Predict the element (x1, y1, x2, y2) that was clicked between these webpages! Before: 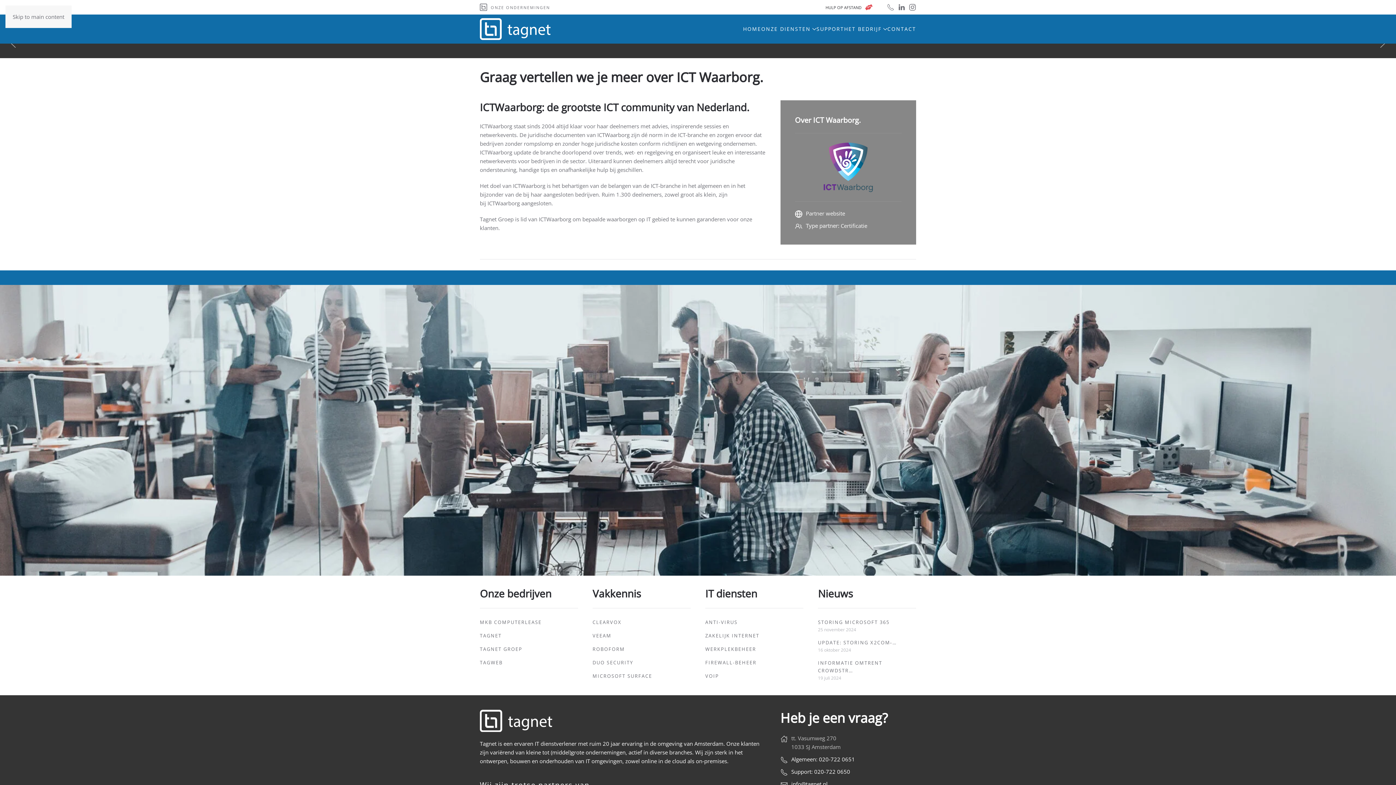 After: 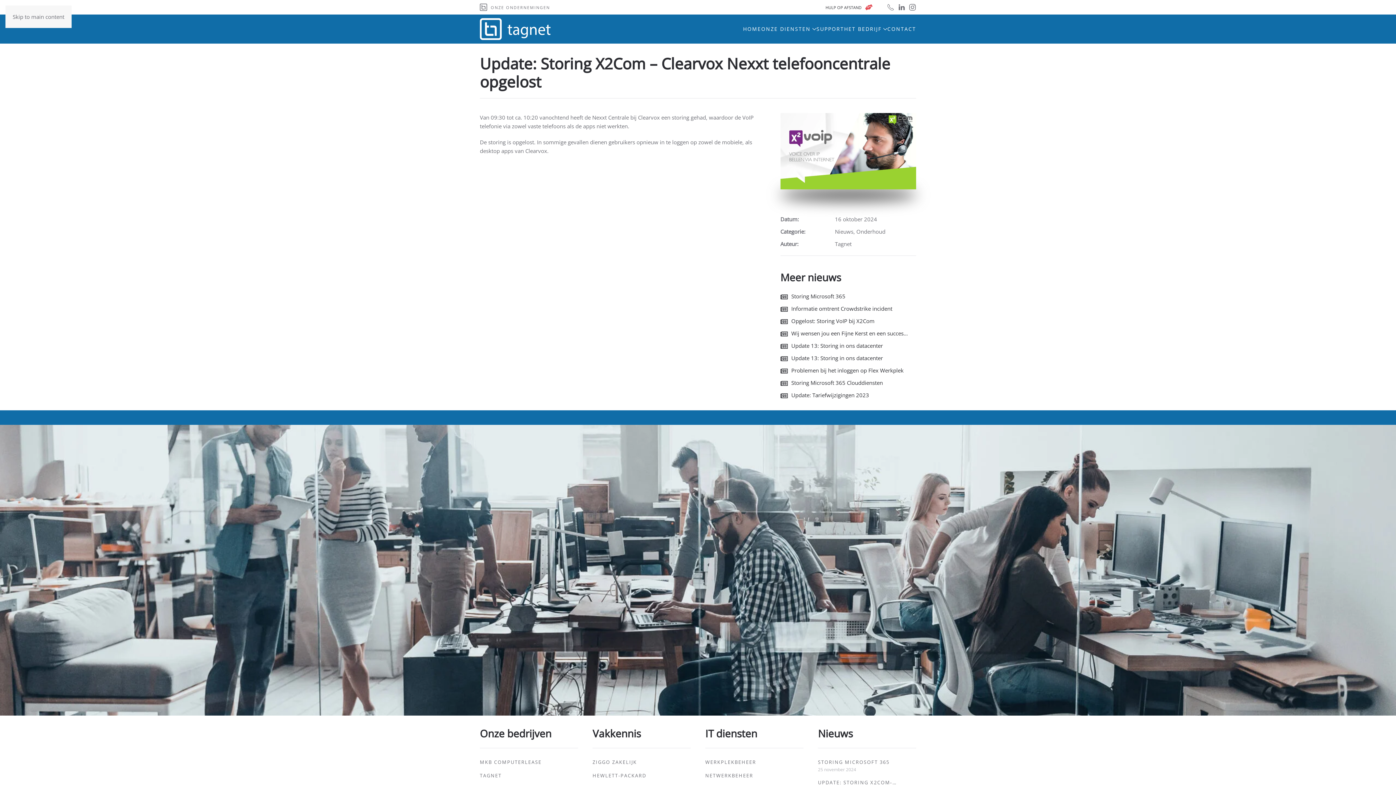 Action: bbox: (818, 636, 916, 656) label: UPDATE: STORING X2COM ̵…
16 oktober 2024